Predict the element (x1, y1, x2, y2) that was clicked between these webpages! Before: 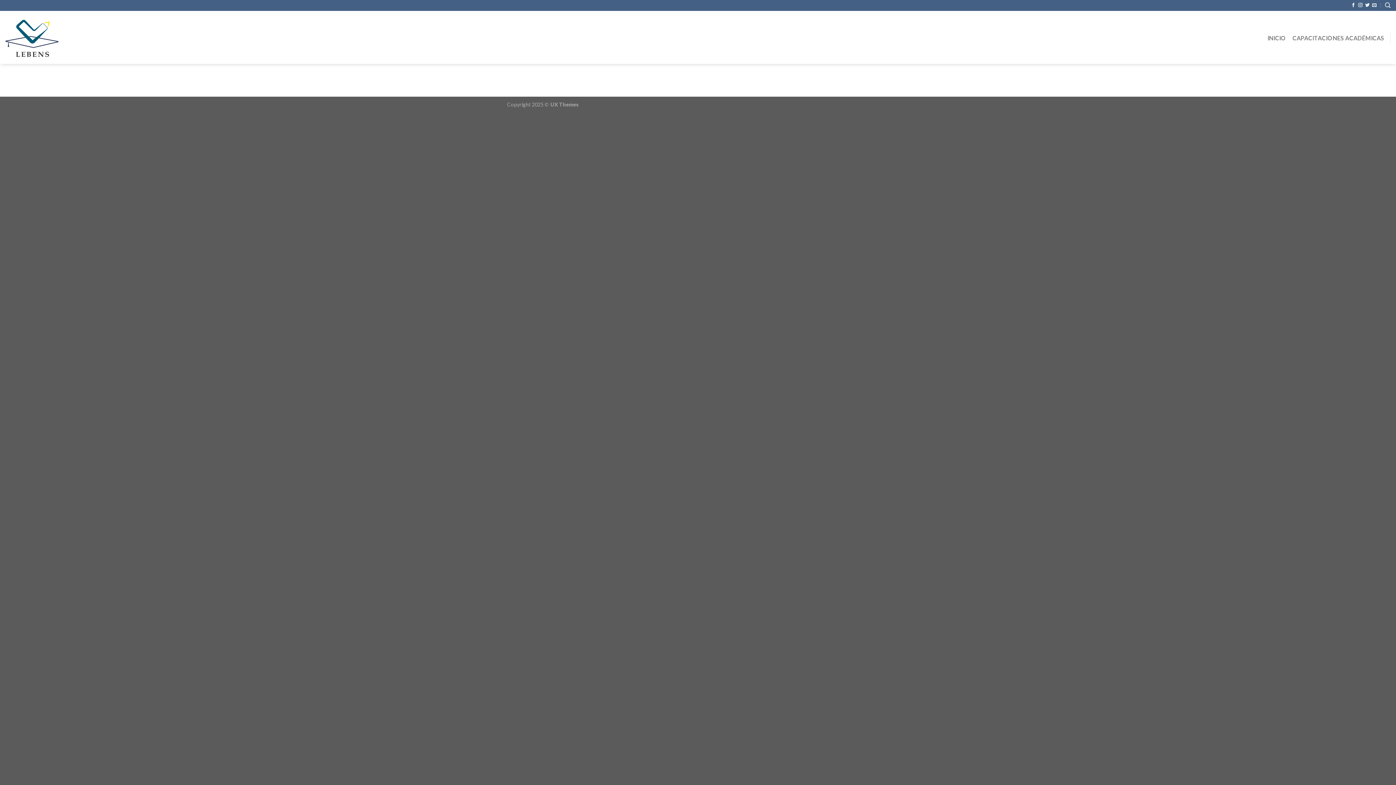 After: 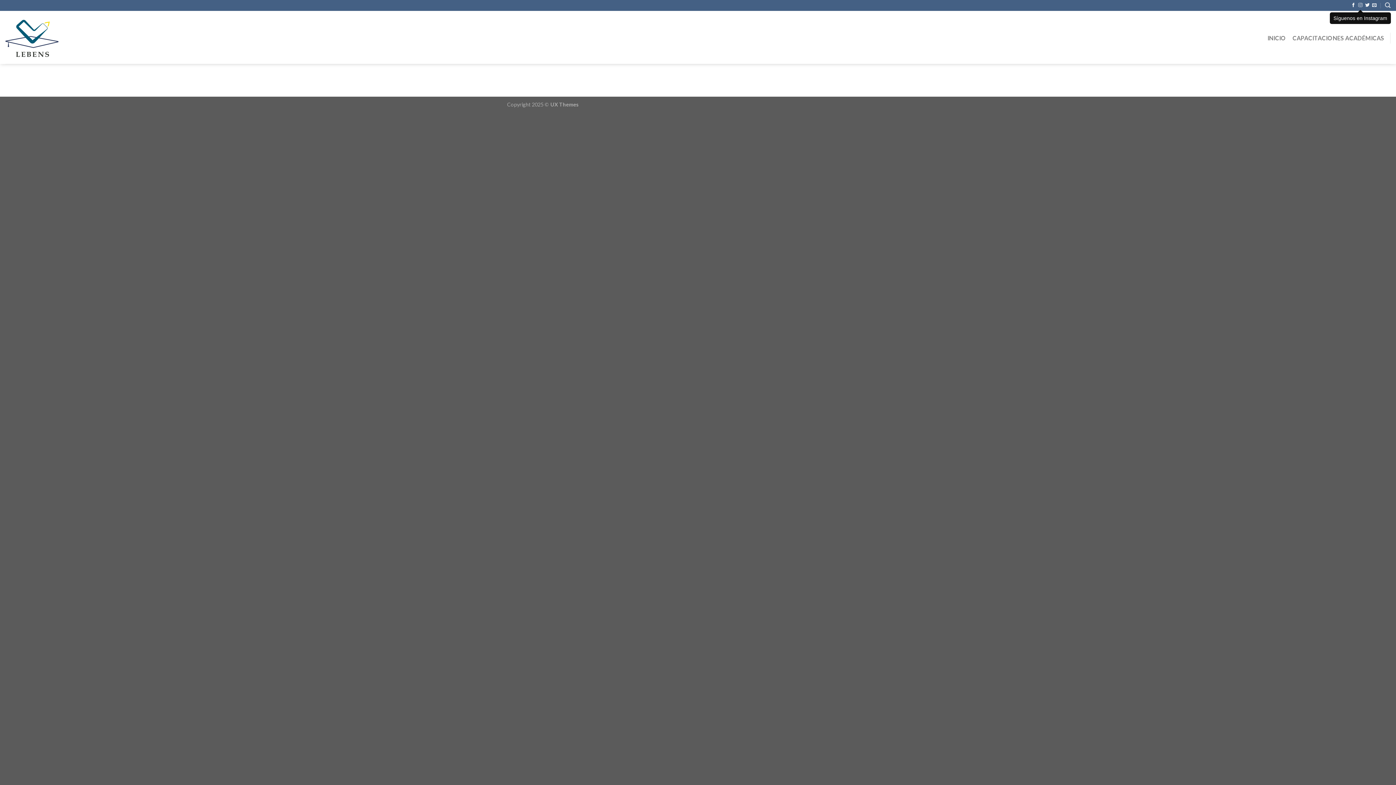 Action: bbox: (1358, 3, 1362, 8)